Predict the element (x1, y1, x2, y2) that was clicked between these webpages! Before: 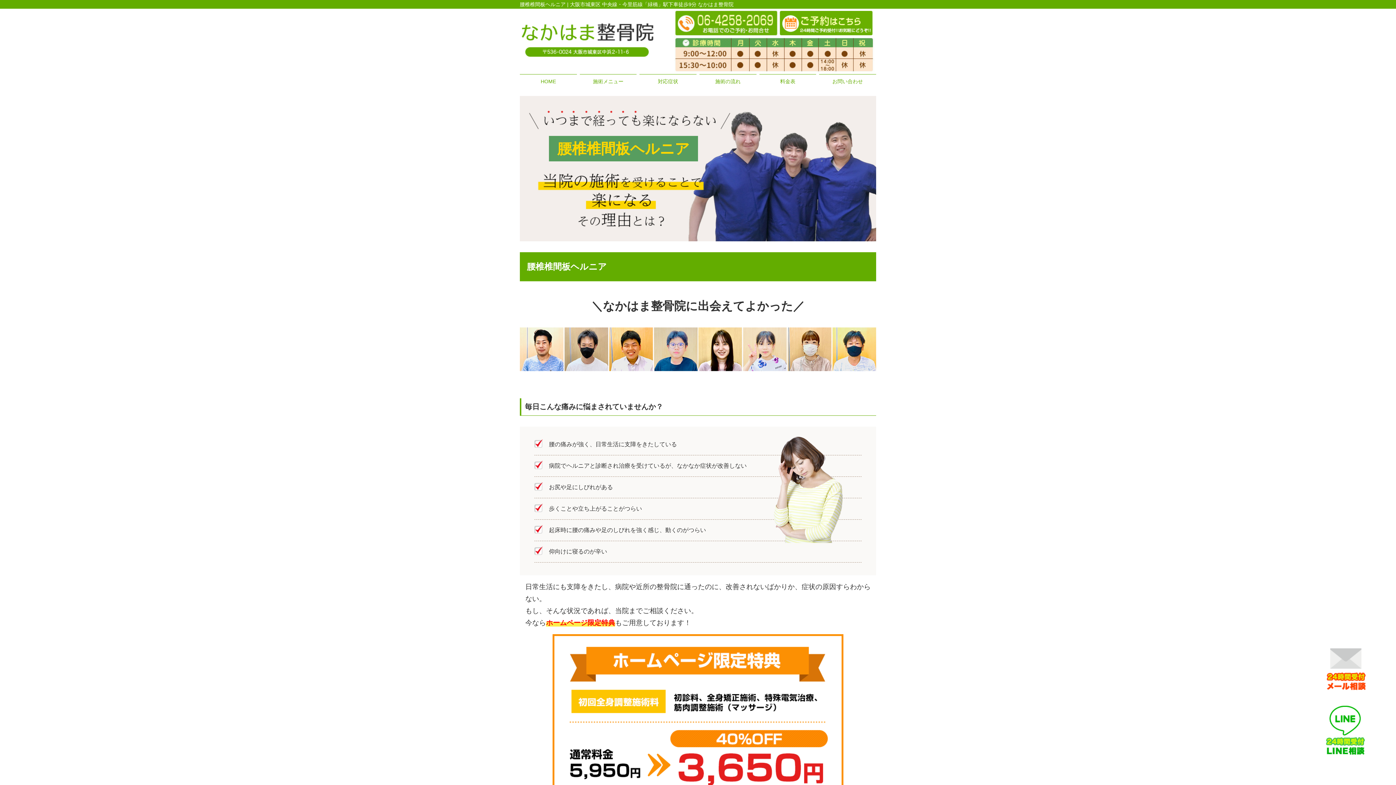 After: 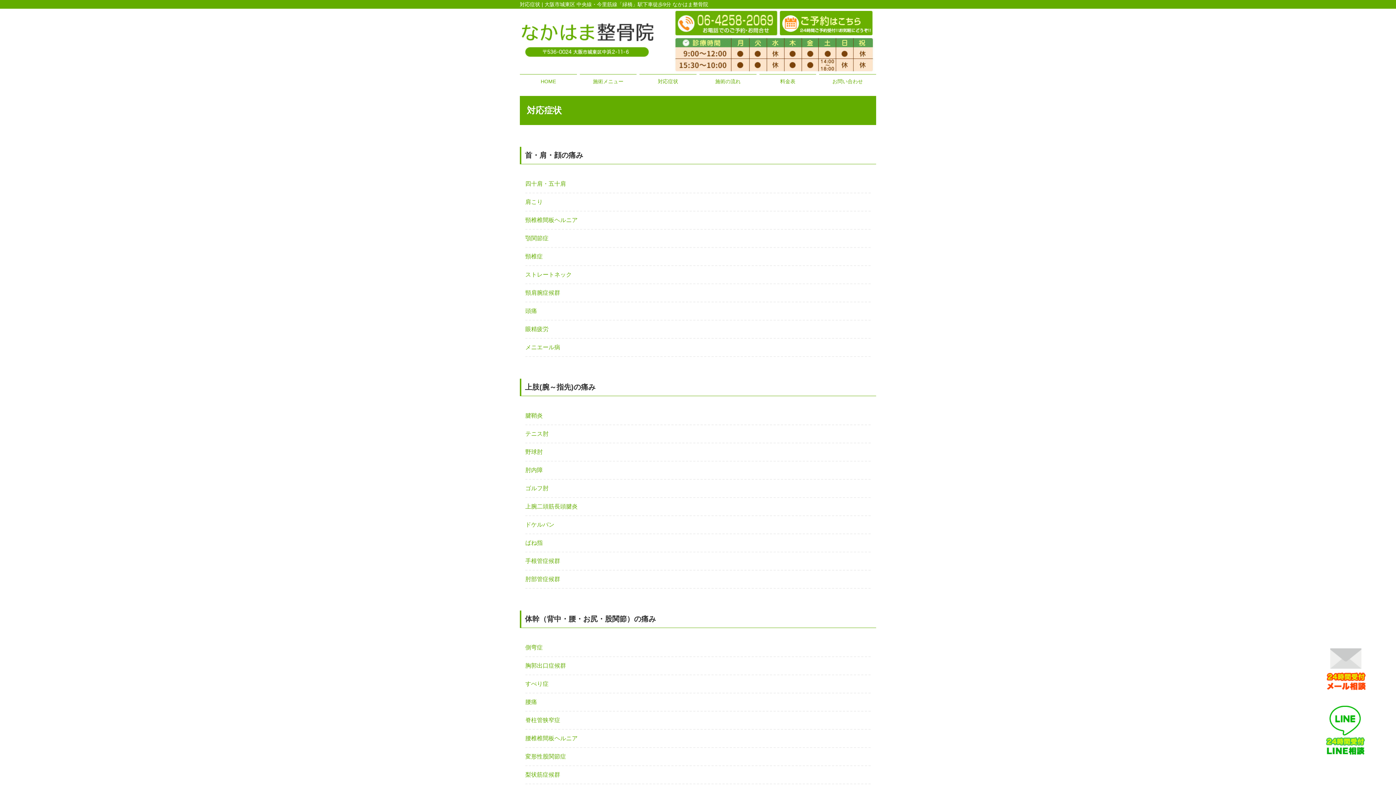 Action: bbox: (639, 74, 696, 88) label: 対応症状